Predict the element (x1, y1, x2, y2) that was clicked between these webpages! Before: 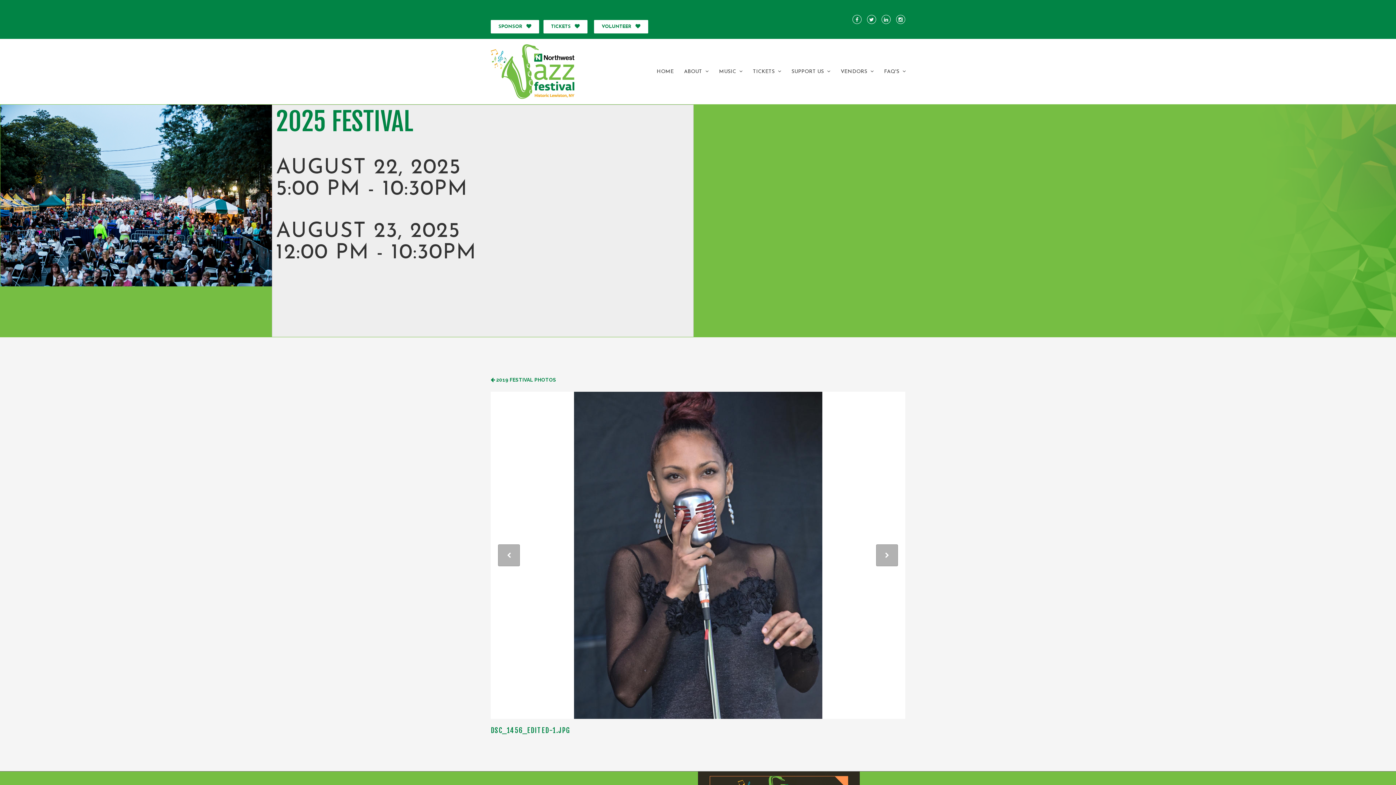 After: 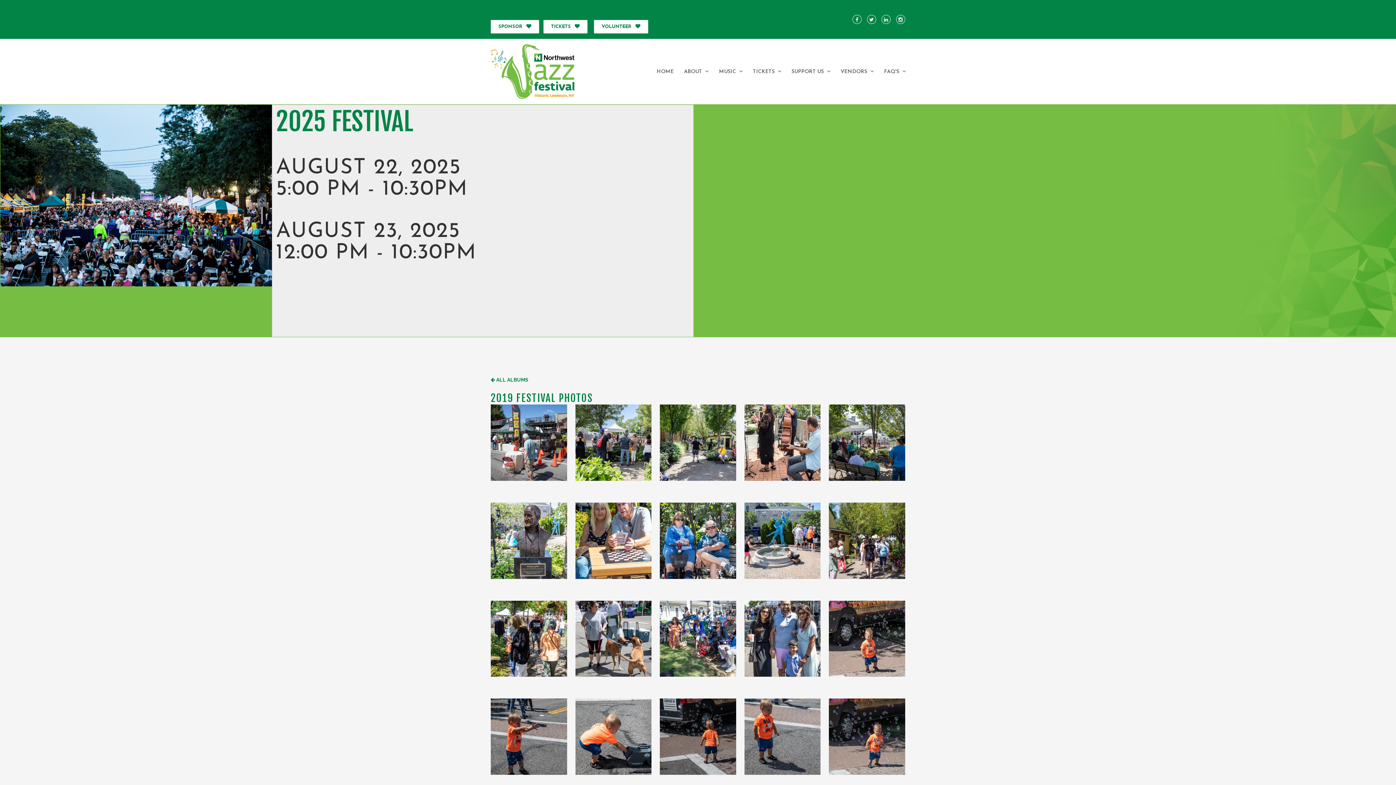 Action: bbox: (490, 373, 556, 386) label:  2019 FESTIVAL PHOTOS